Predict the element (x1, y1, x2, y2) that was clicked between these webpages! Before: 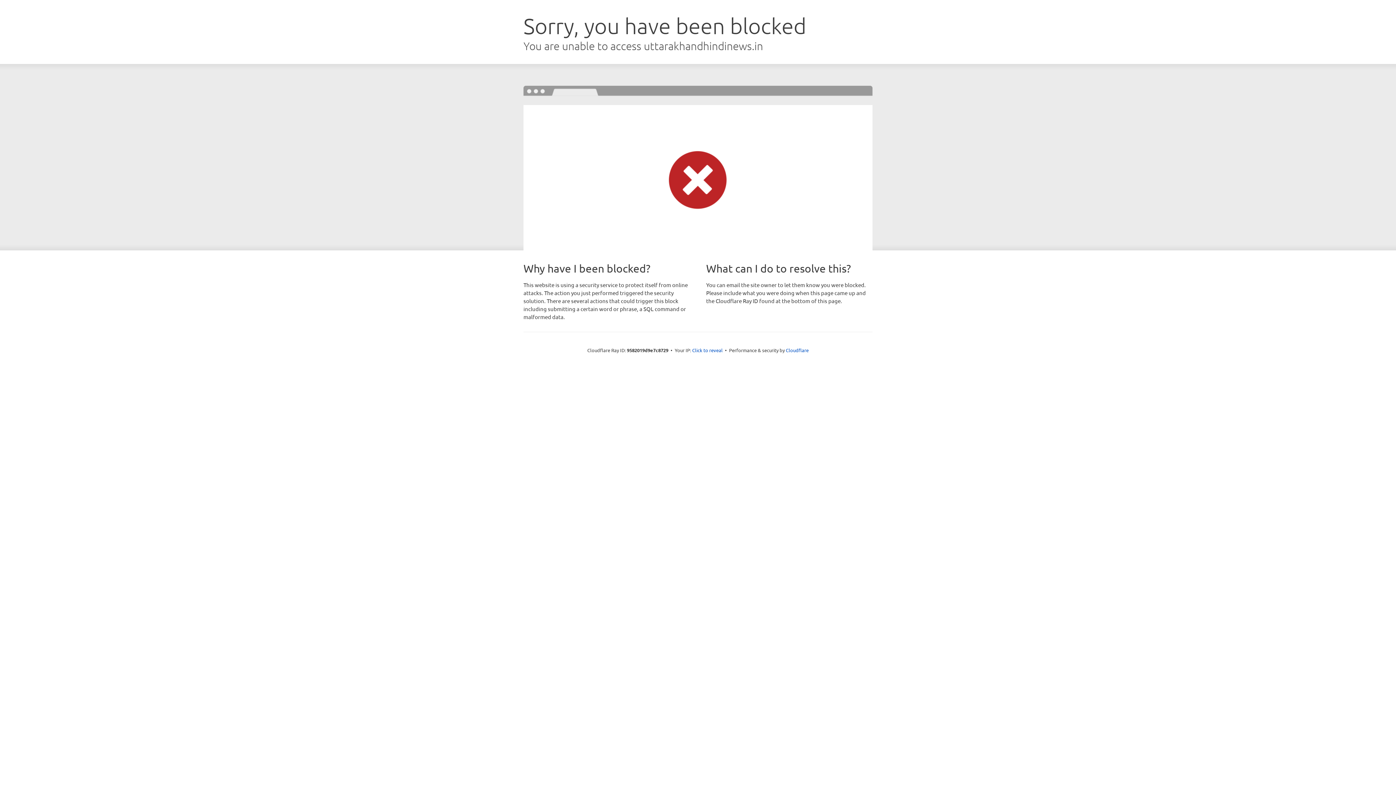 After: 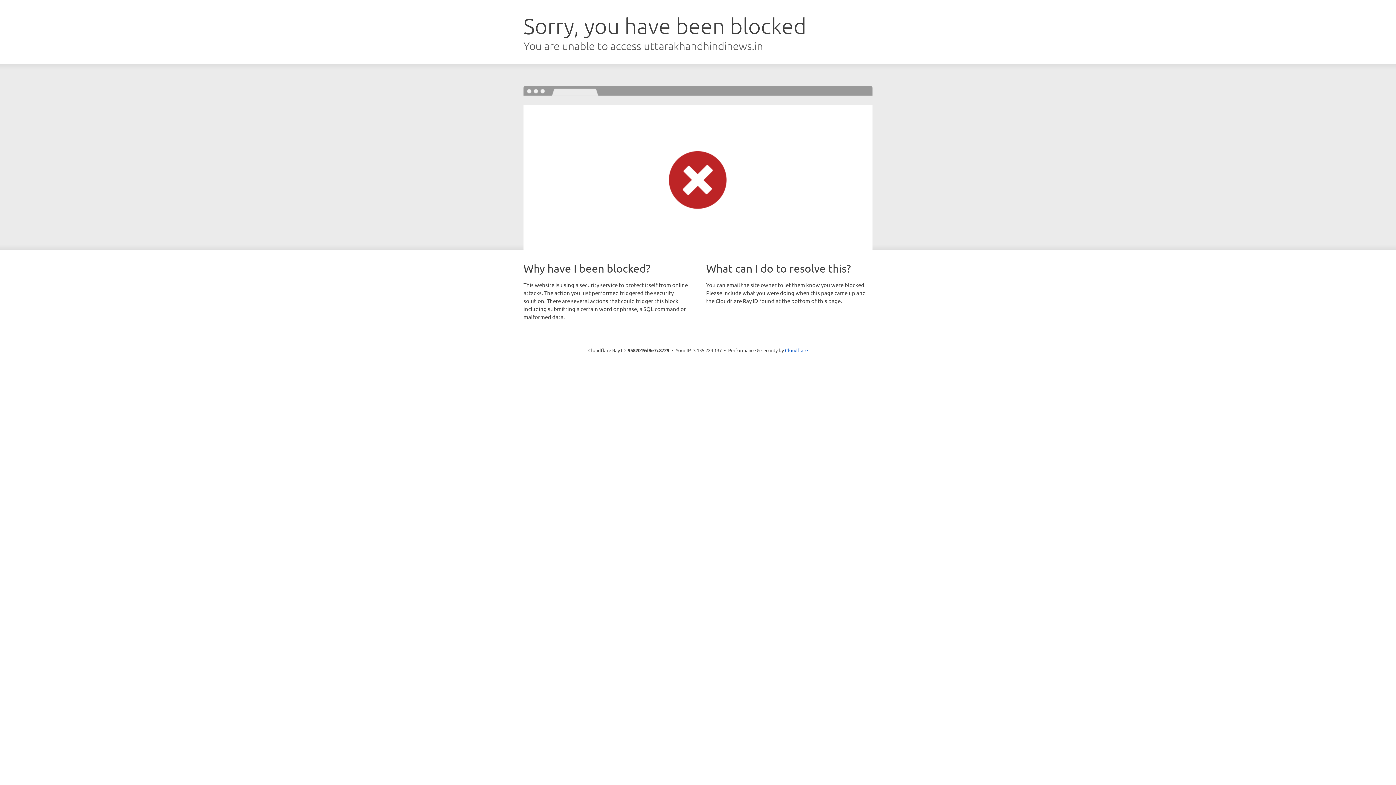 Action: bbox: (692, 346, 722, 353) label: Click to reveal